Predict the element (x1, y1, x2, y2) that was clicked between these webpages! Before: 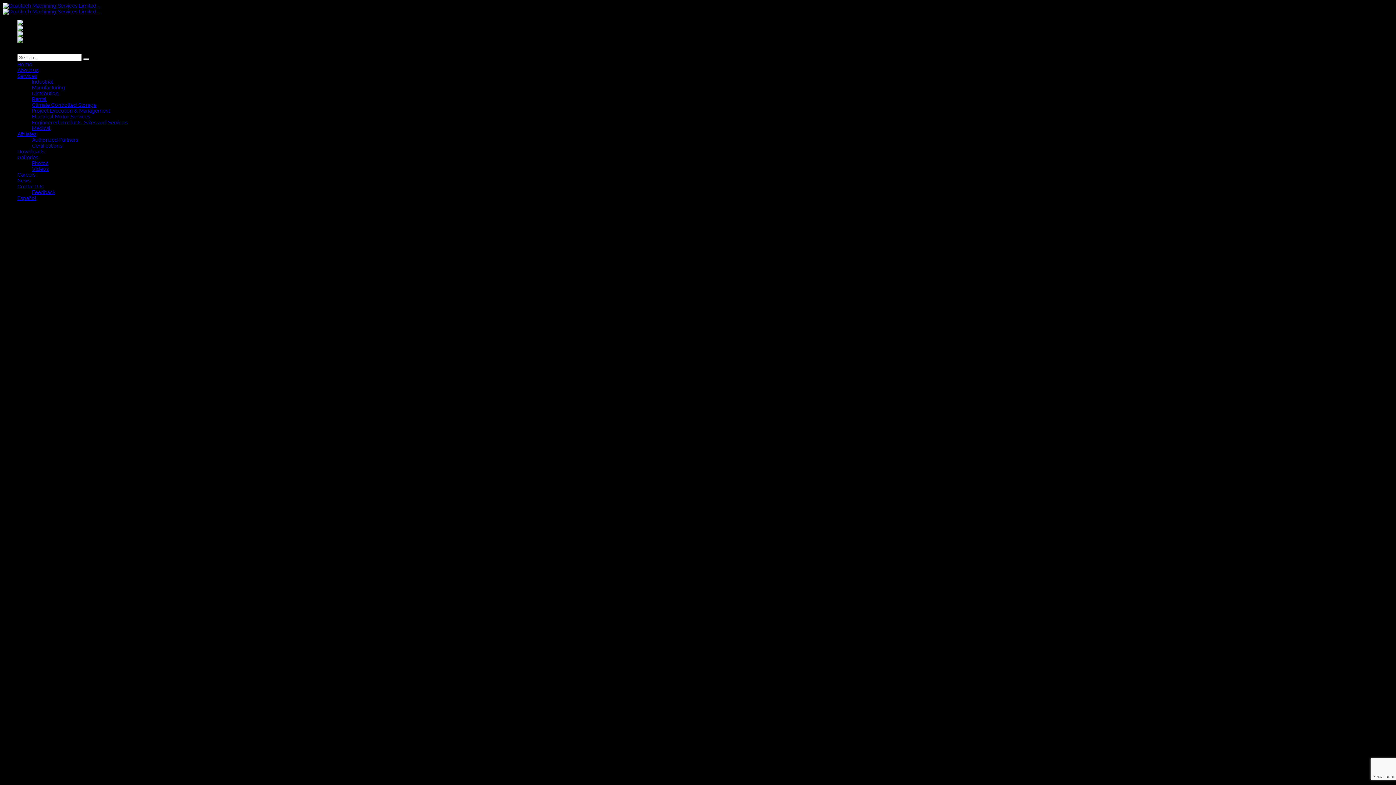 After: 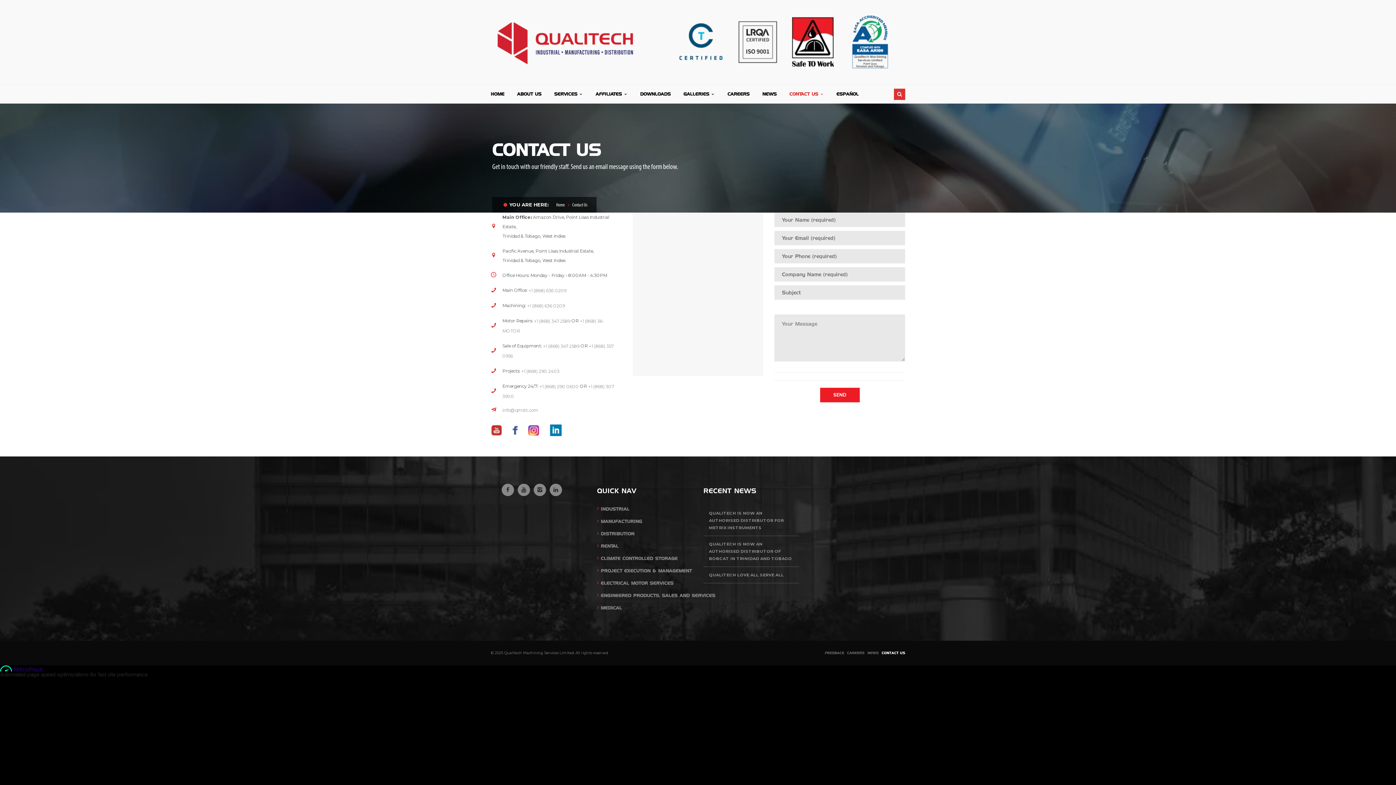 Action: label: Contact Us bbox: (17, 183, 43, 189)